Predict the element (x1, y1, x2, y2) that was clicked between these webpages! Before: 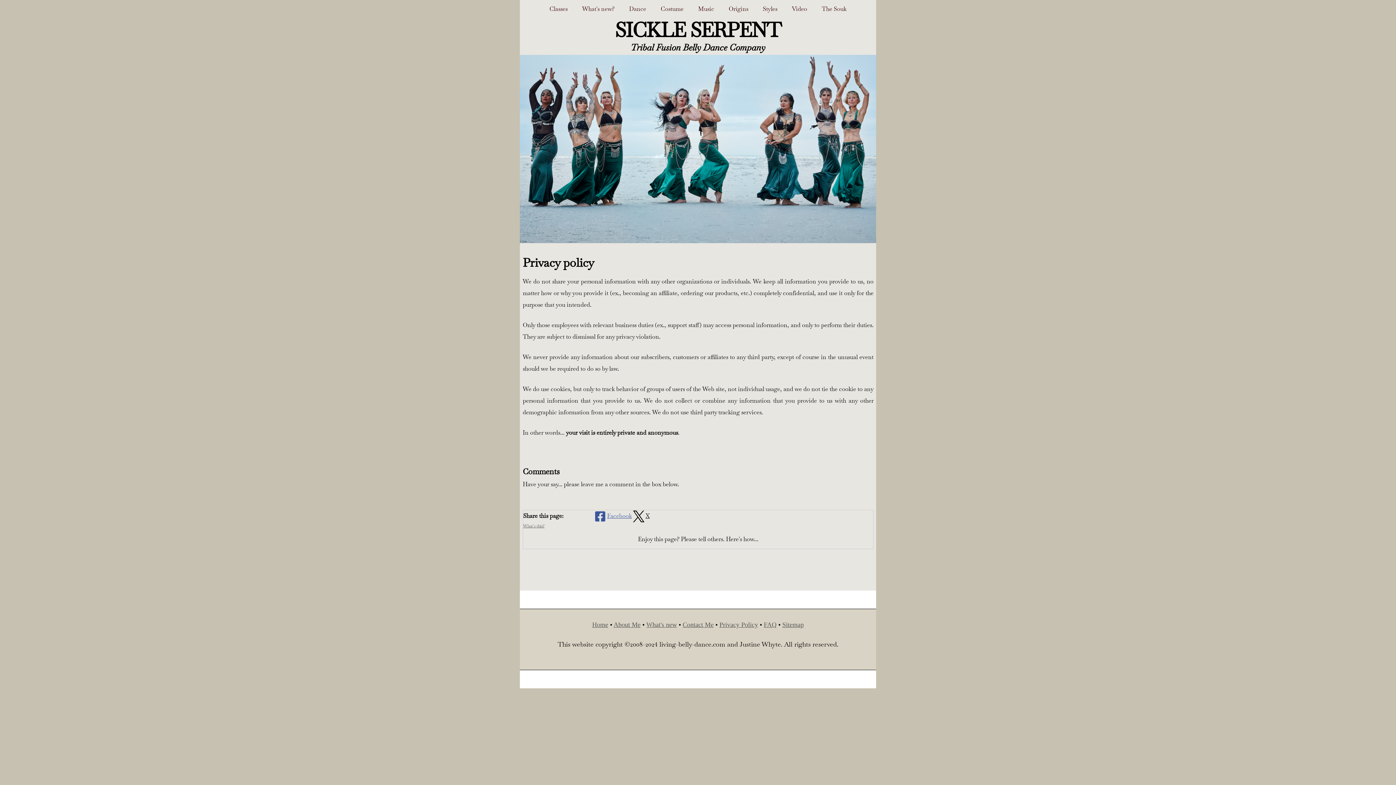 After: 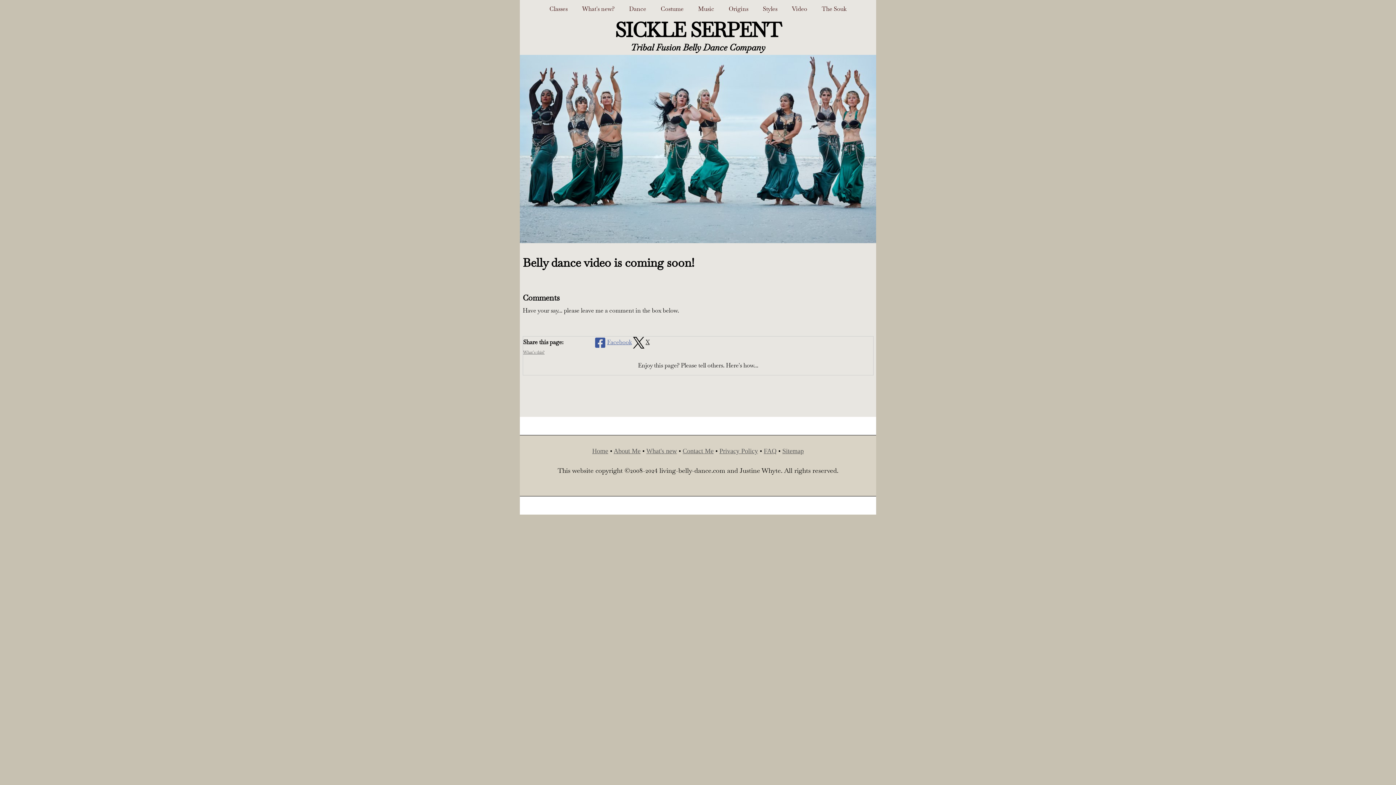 Action: label: Video bbox: (784, 1, 814, 14)